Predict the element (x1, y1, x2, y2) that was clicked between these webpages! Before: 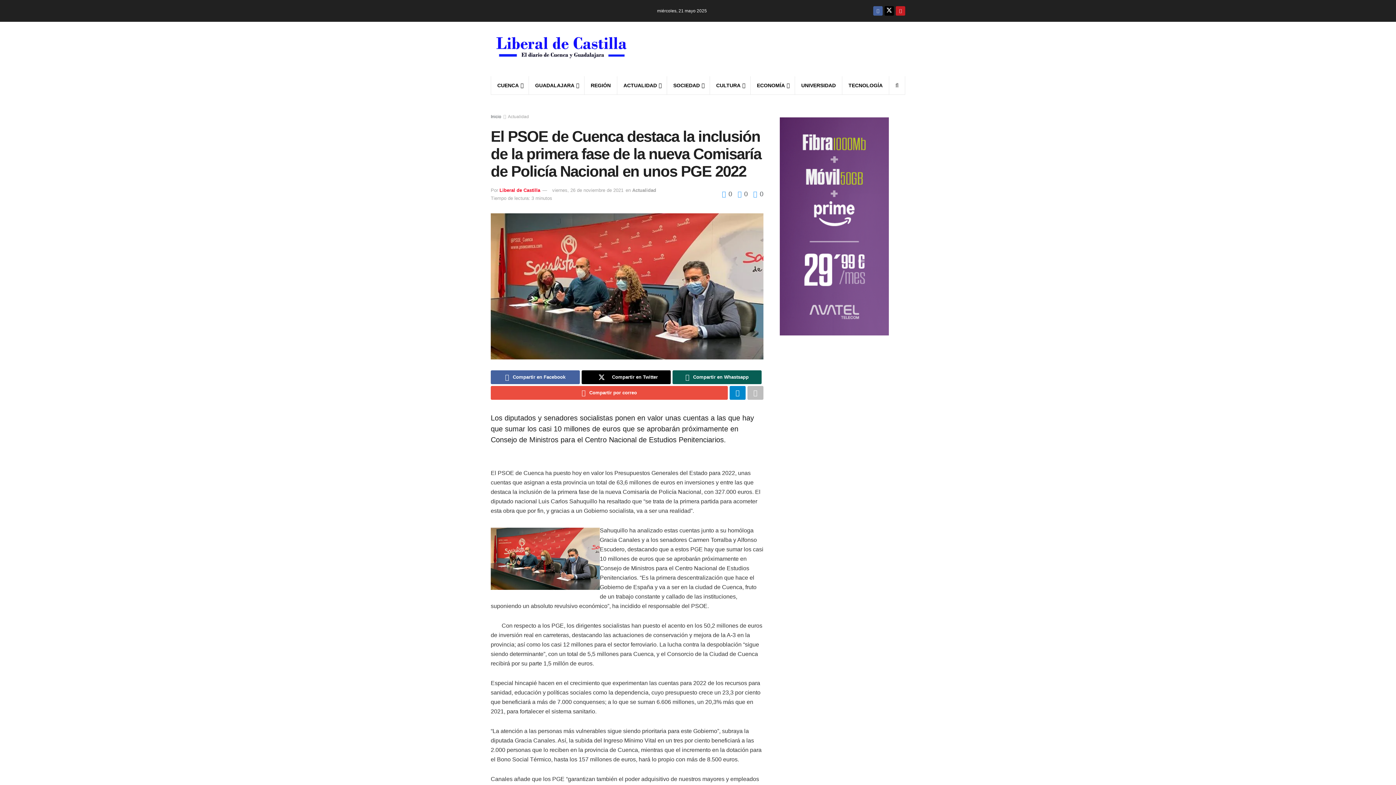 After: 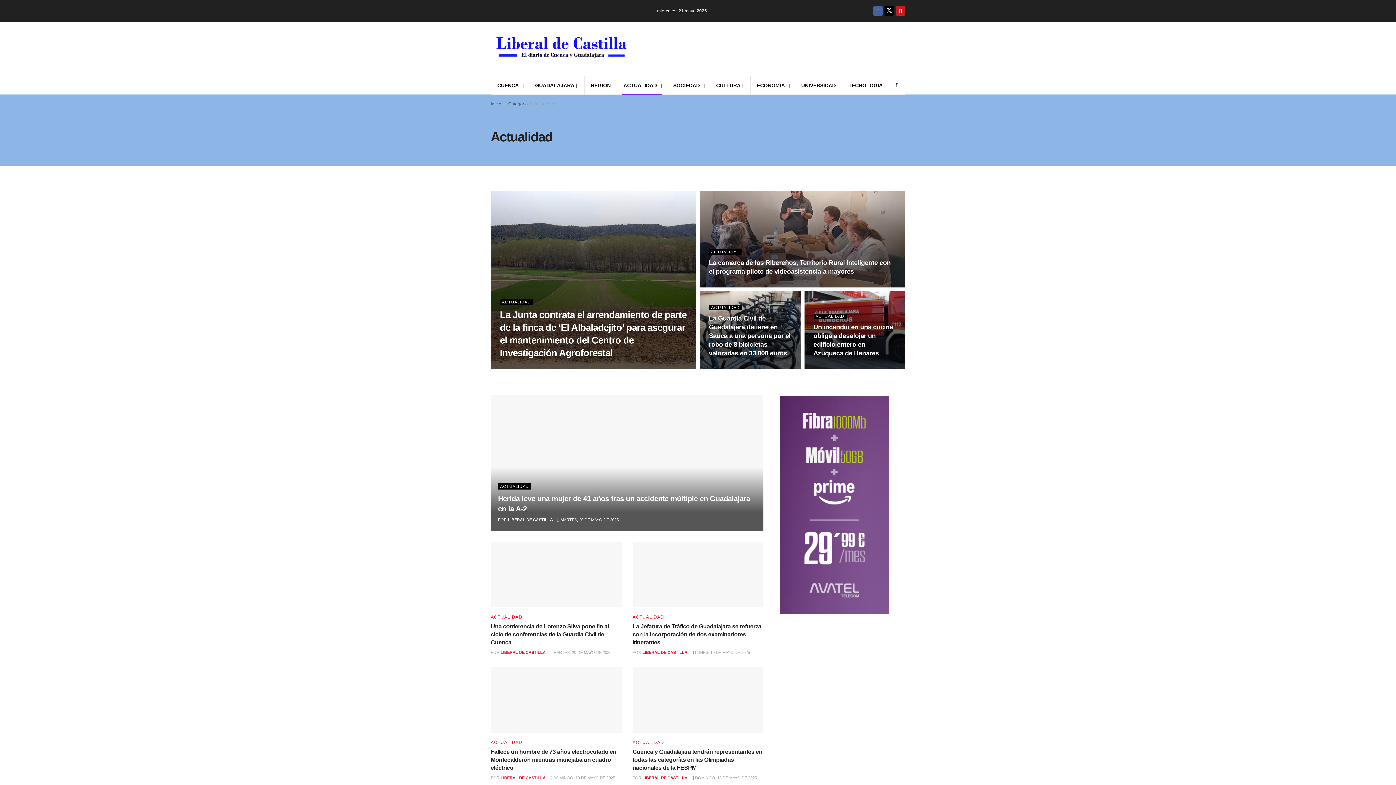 Action: label: Actualidad bbox: (508, 114, 529, 119)